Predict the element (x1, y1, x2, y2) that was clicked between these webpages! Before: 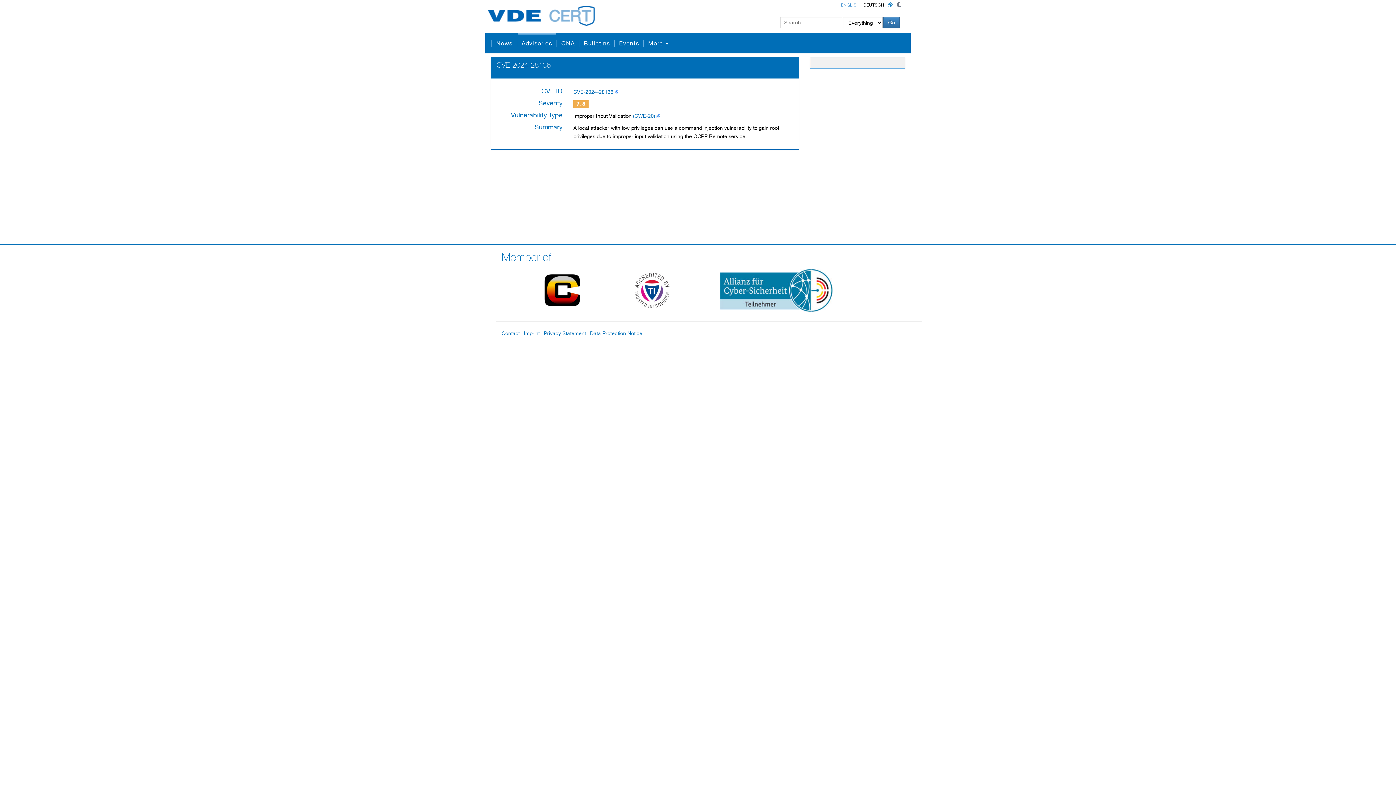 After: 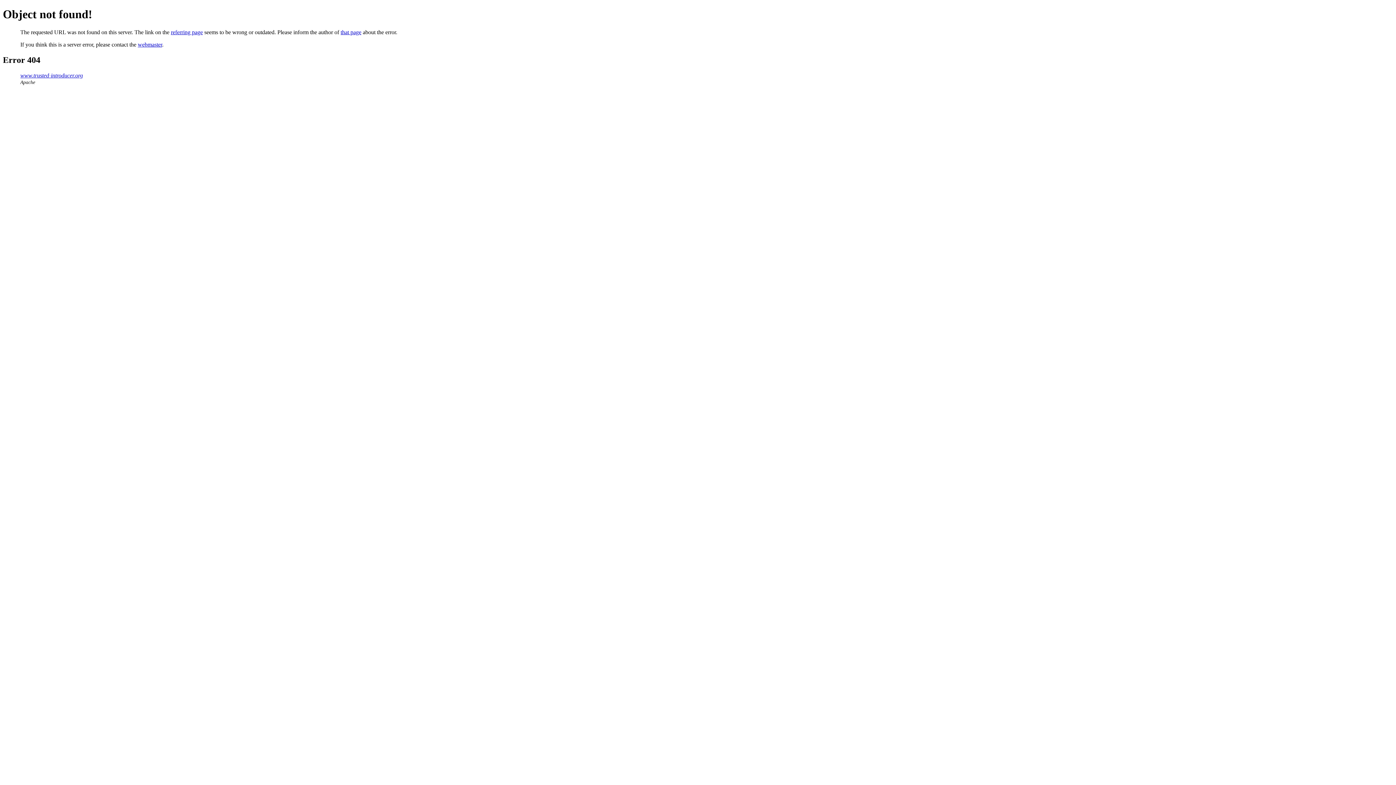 Action: bbox: (629, 286, 675, 292)